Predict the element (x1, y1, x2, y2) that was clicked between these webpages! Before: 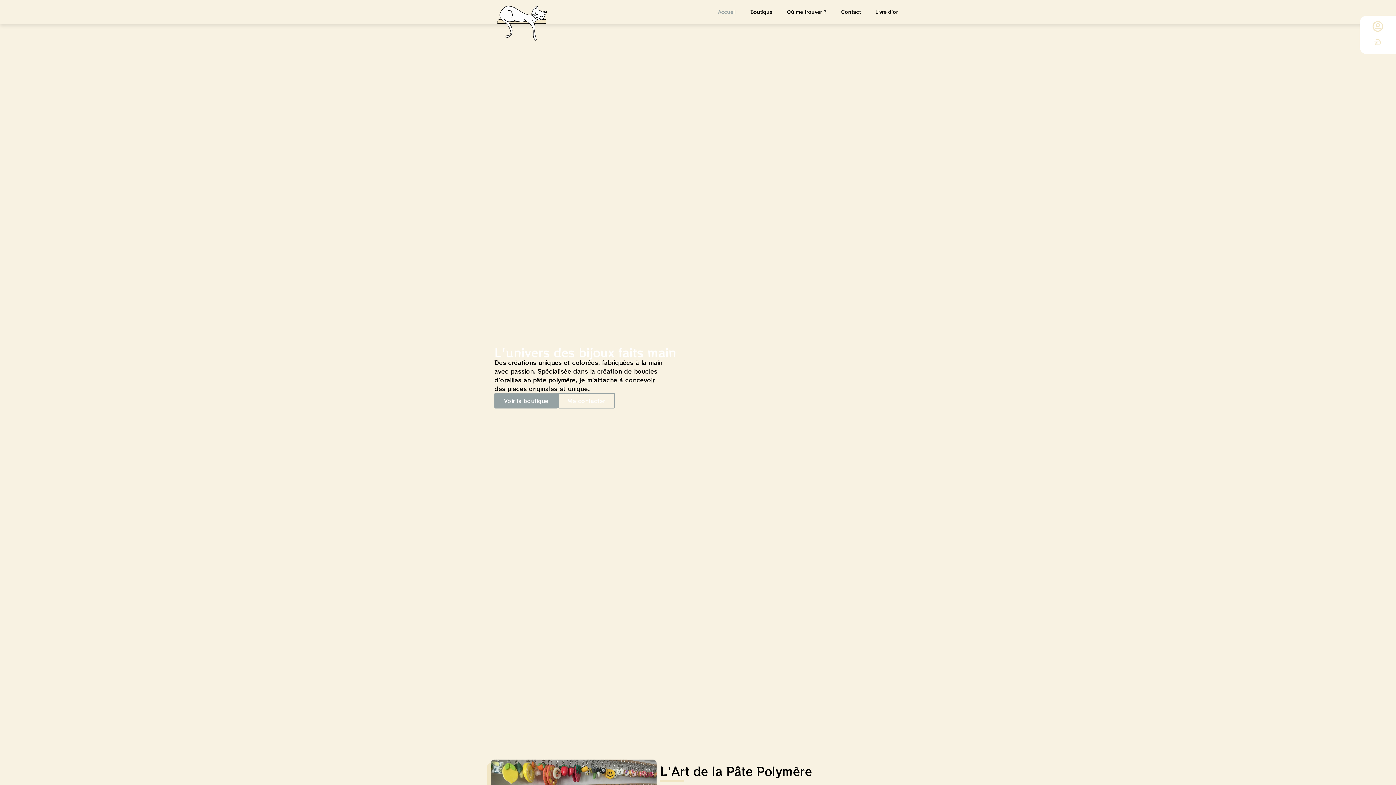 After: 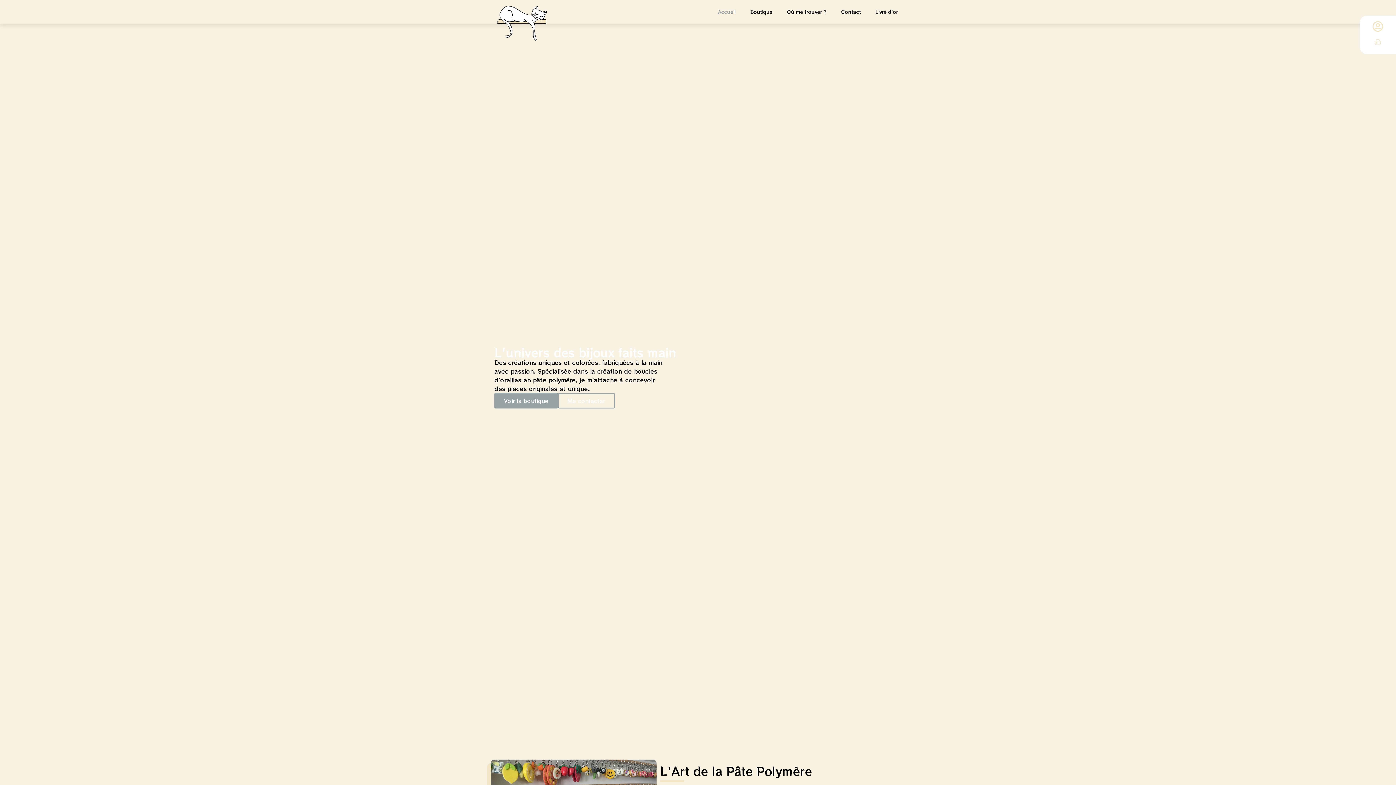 Action: bbox: (490, 5, 553, 40)